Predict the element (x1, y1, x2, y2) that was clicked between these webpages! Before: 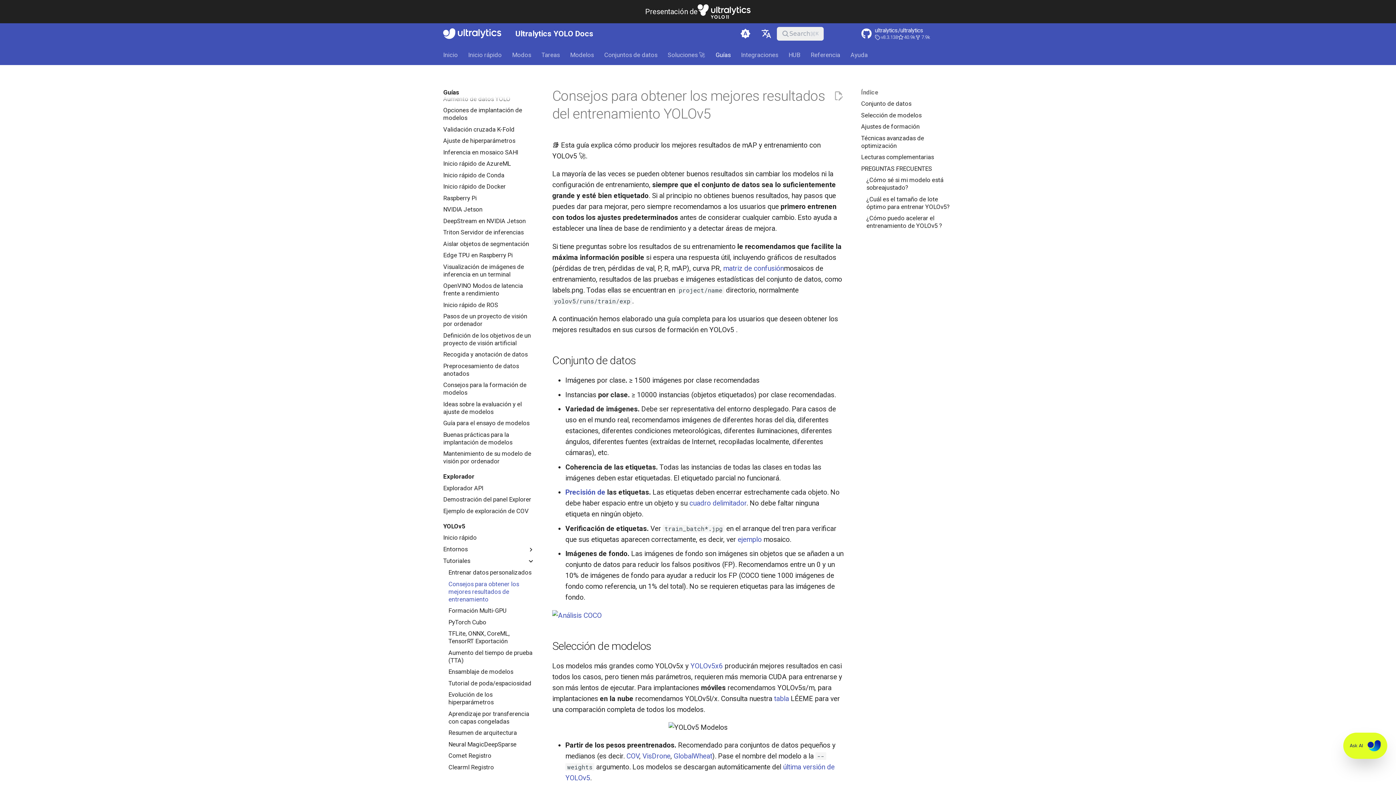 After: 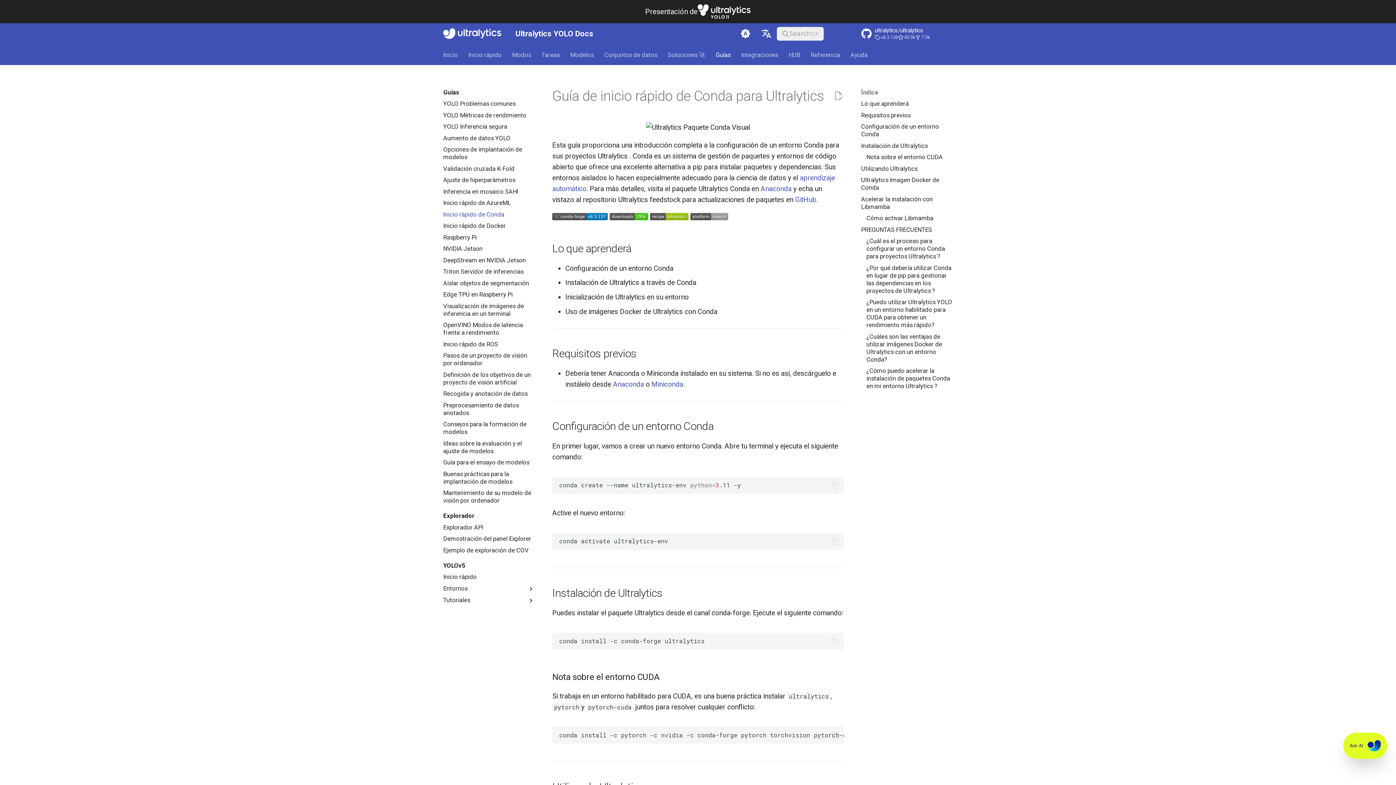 Action: bbox: (443, 171, 534, 179) label: Inicio rápido de Conda